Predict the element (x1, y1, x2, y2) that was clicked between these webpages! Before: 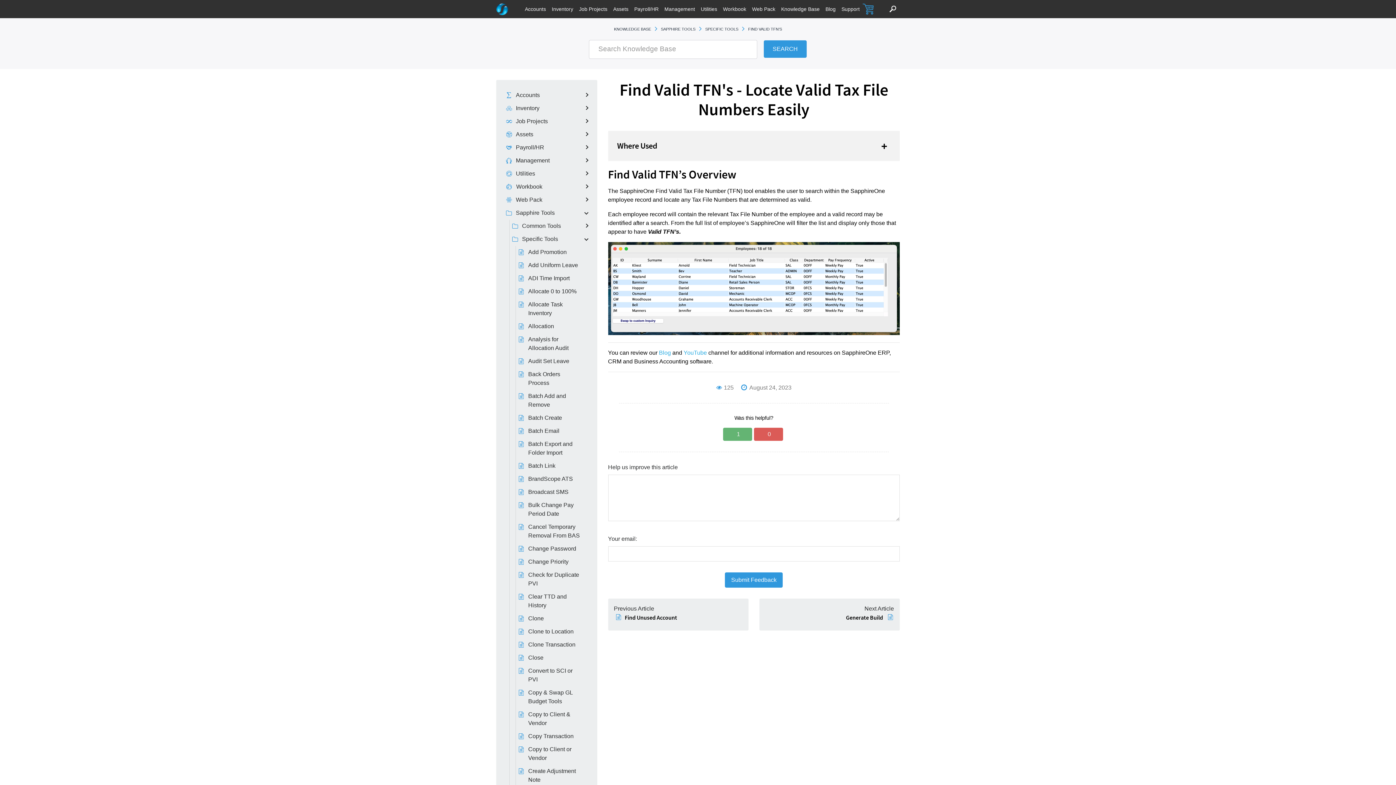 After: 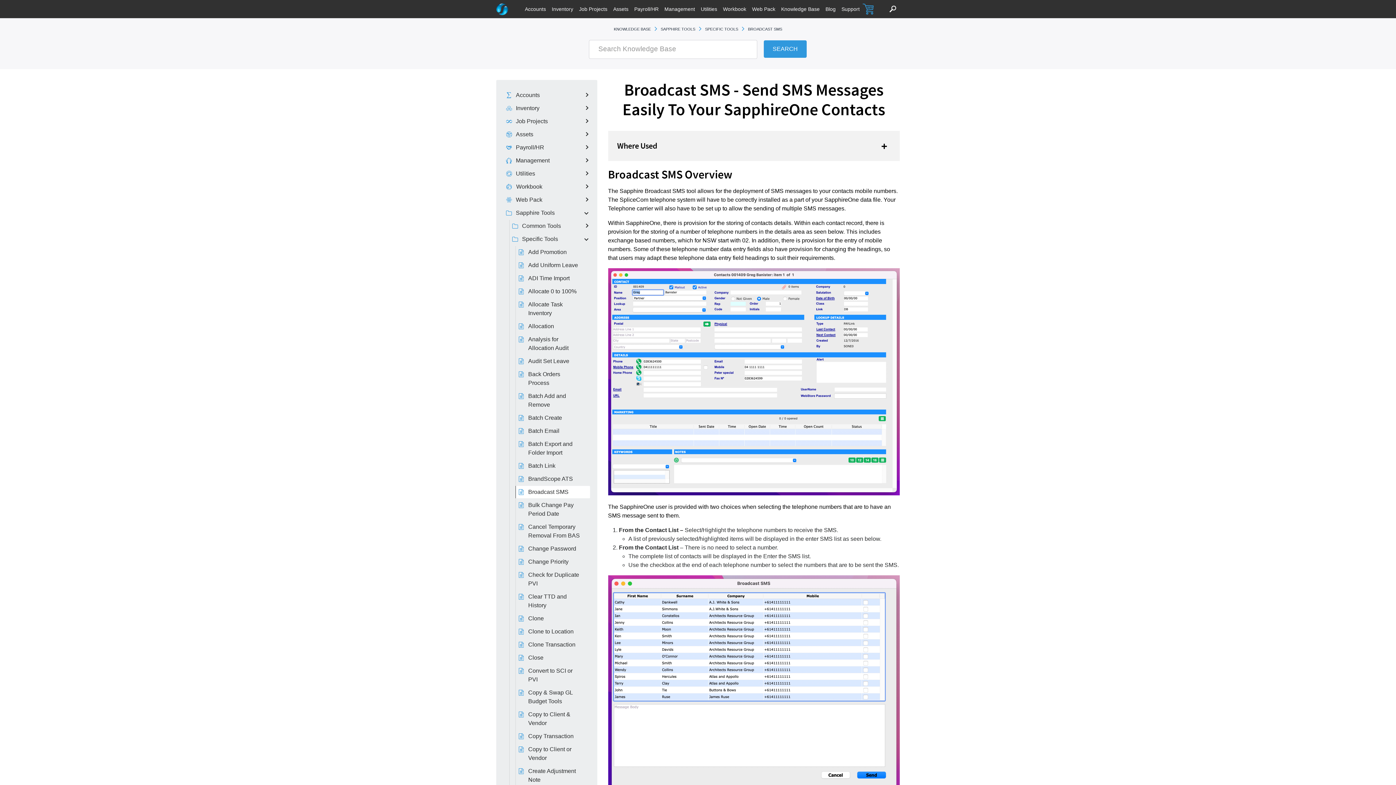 Action: label: Broadcast SMS bbox: (528, 488, 568, 496)